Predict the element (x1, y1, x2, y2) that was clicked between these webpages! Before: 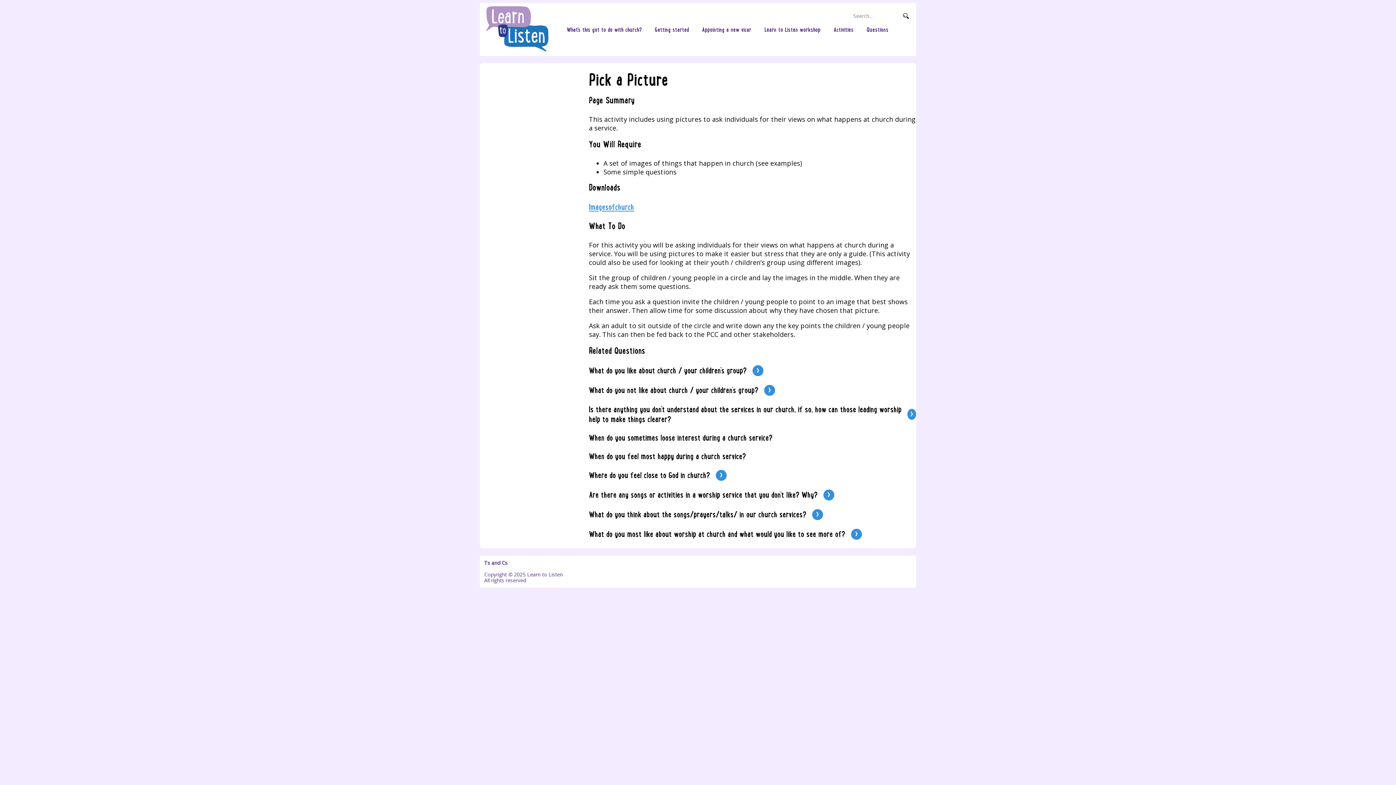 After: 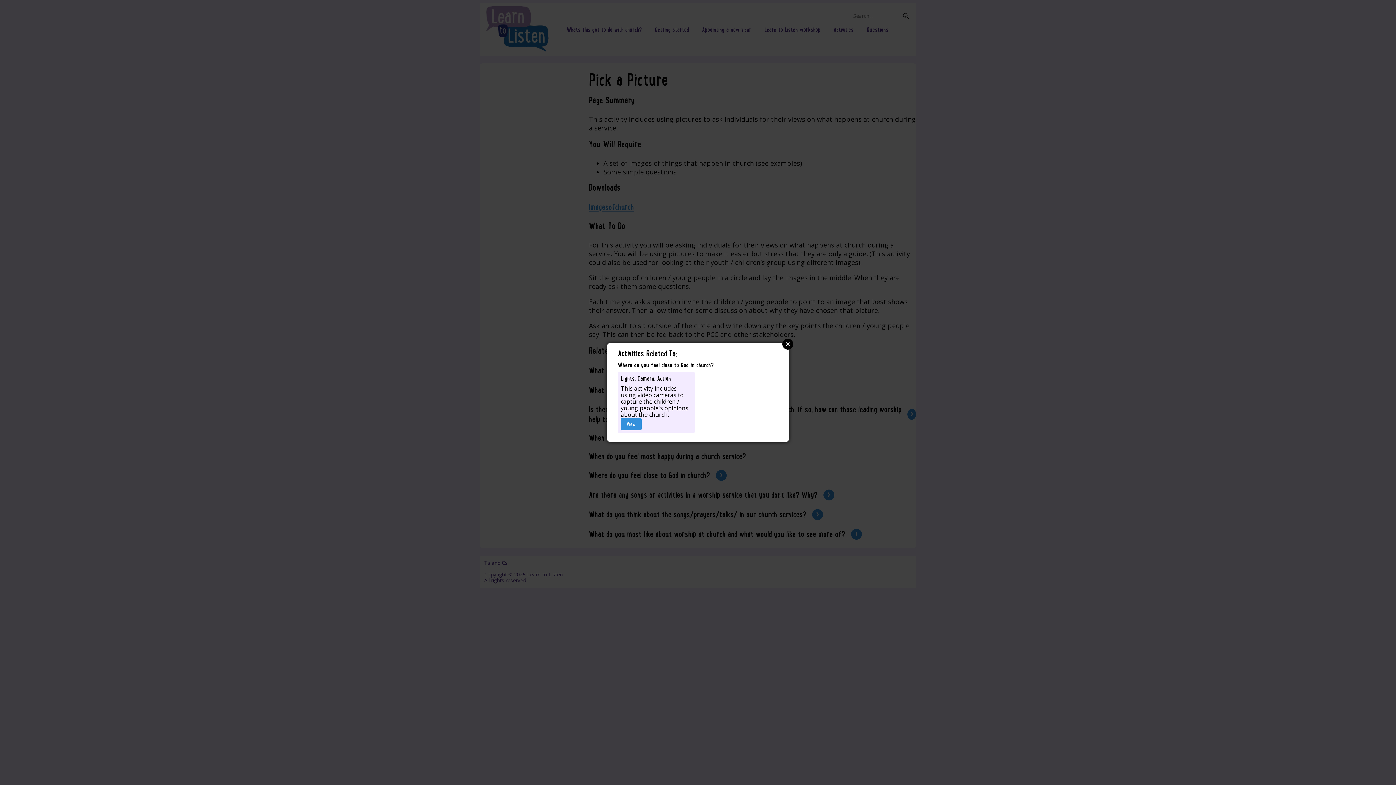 Action: bbox: (716, 470, 726, 480) label: >